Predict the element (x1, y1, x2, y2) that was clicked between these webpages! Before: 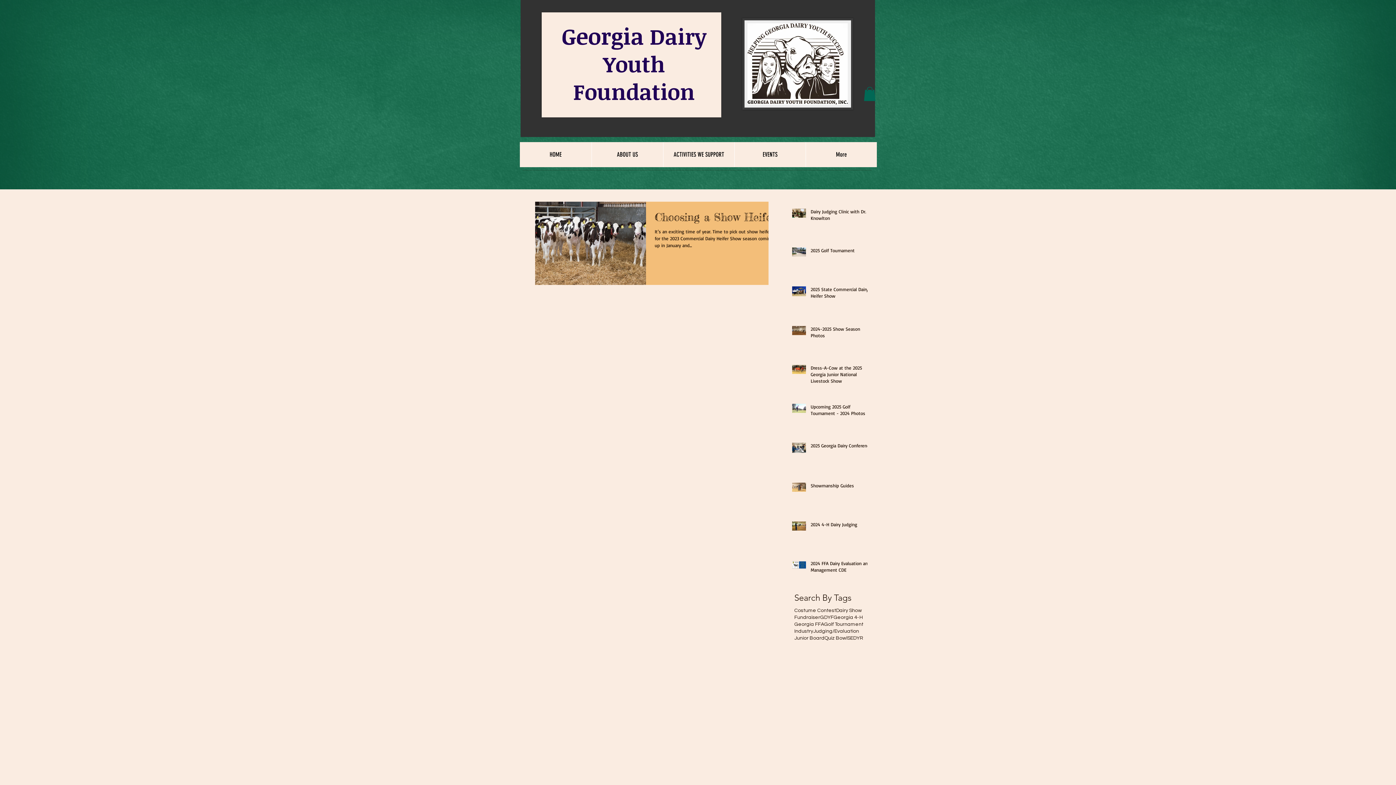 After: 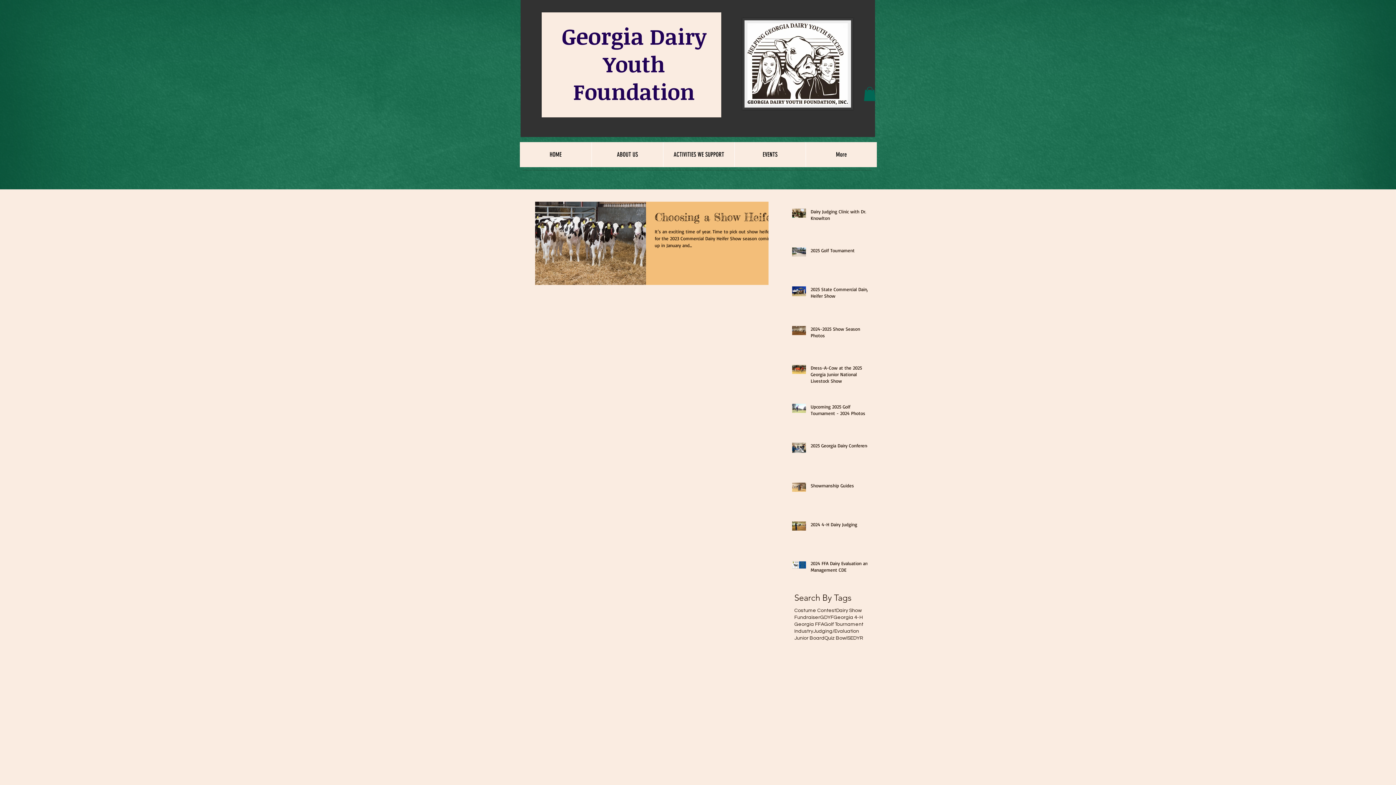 Action: bbox: (864, 86, 876, 101)